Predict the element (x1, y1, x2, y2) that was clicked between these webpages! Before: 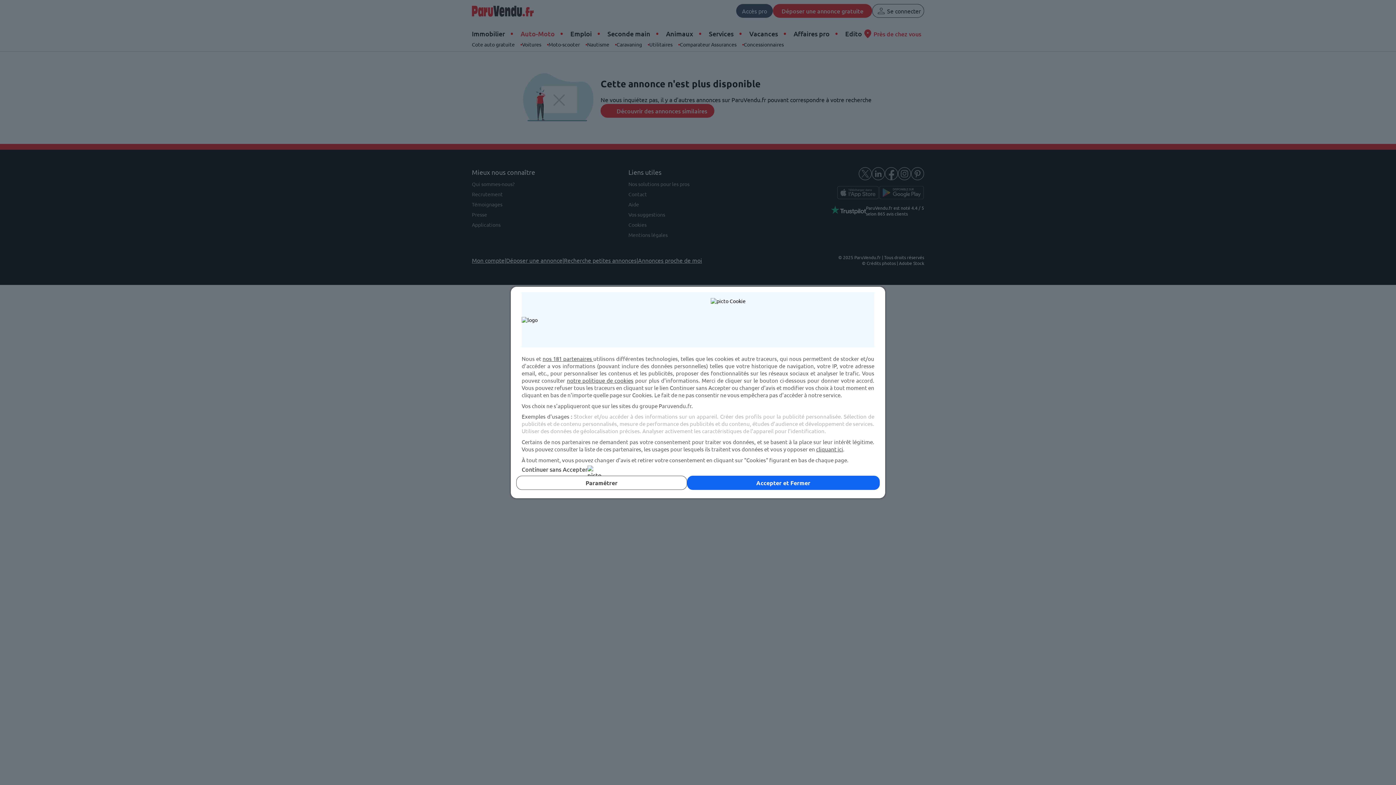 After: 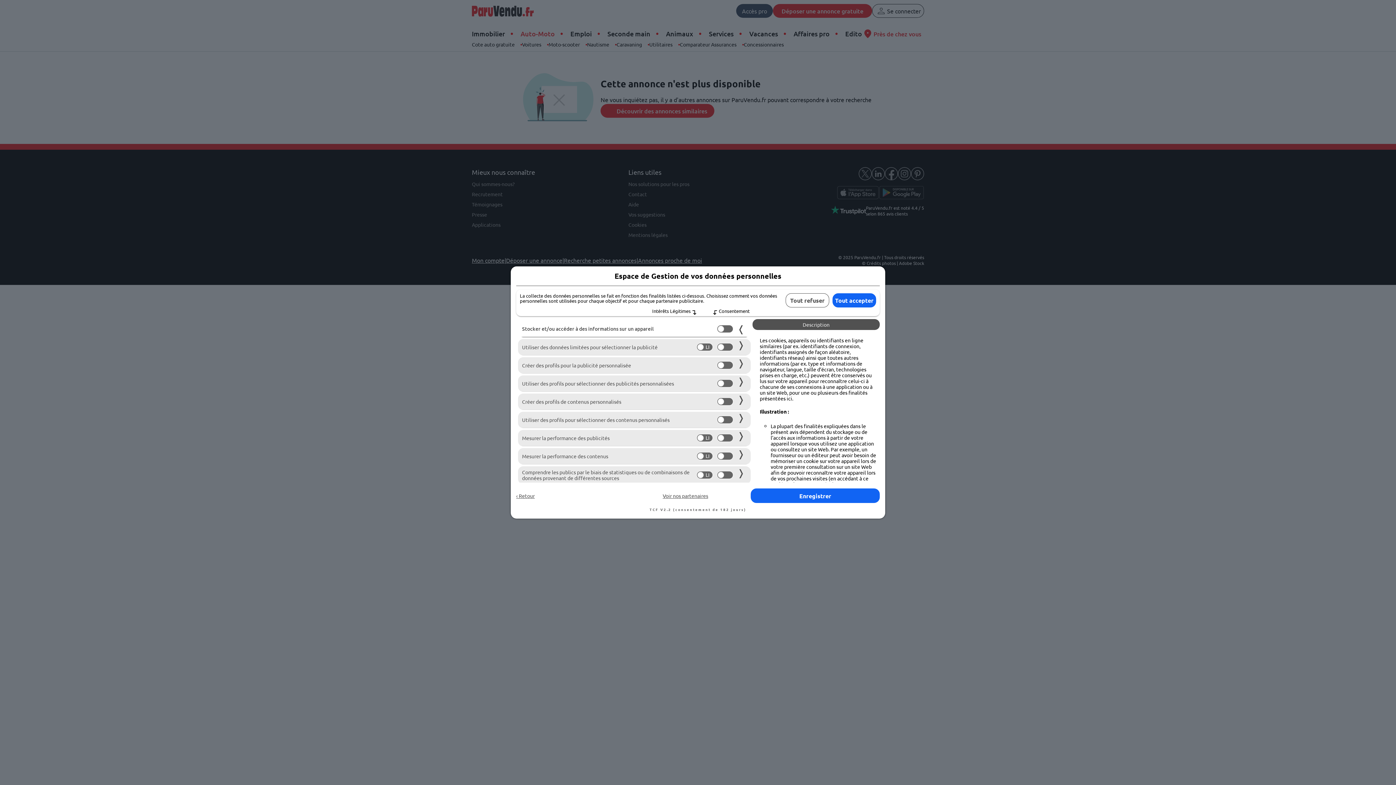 Action: label: Paramétrer bbox: (516, 476, 687, 490)